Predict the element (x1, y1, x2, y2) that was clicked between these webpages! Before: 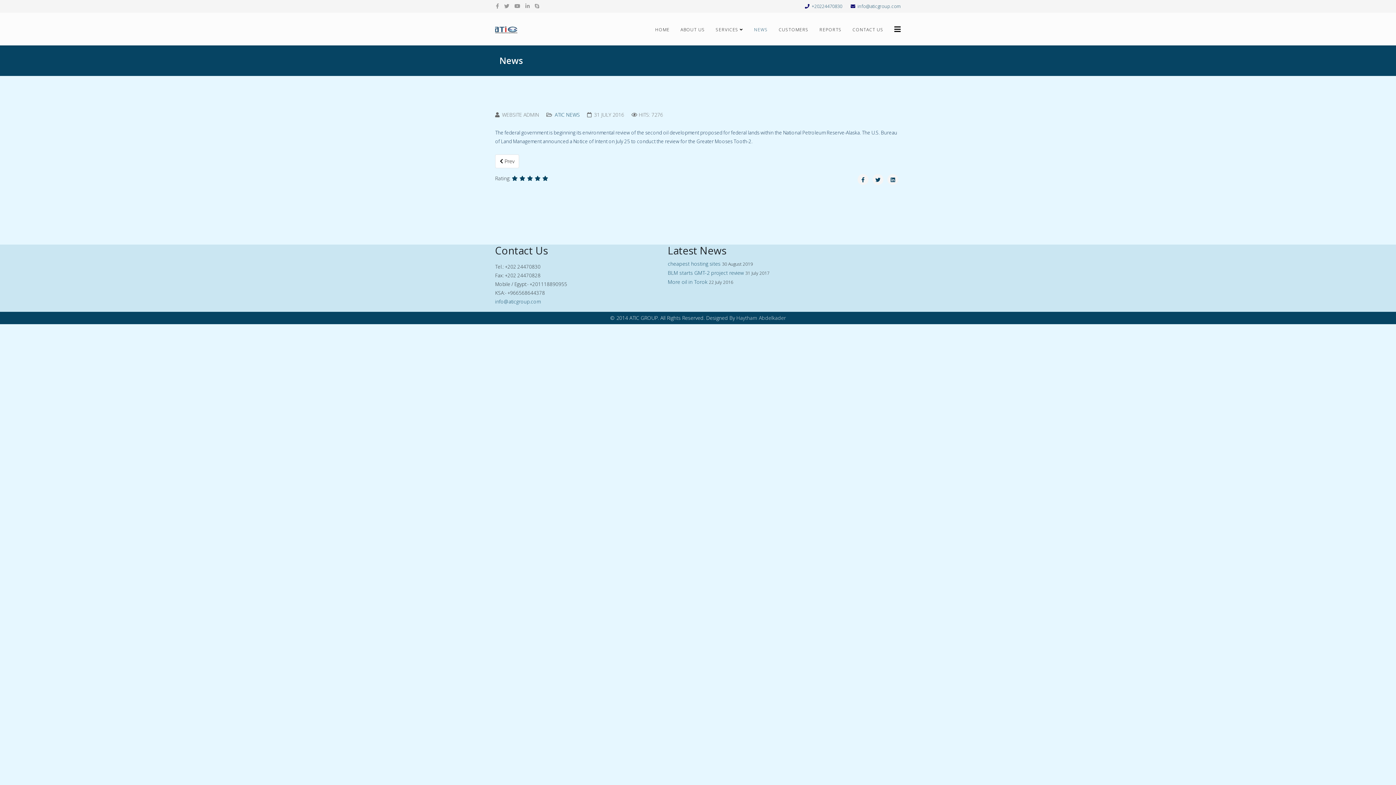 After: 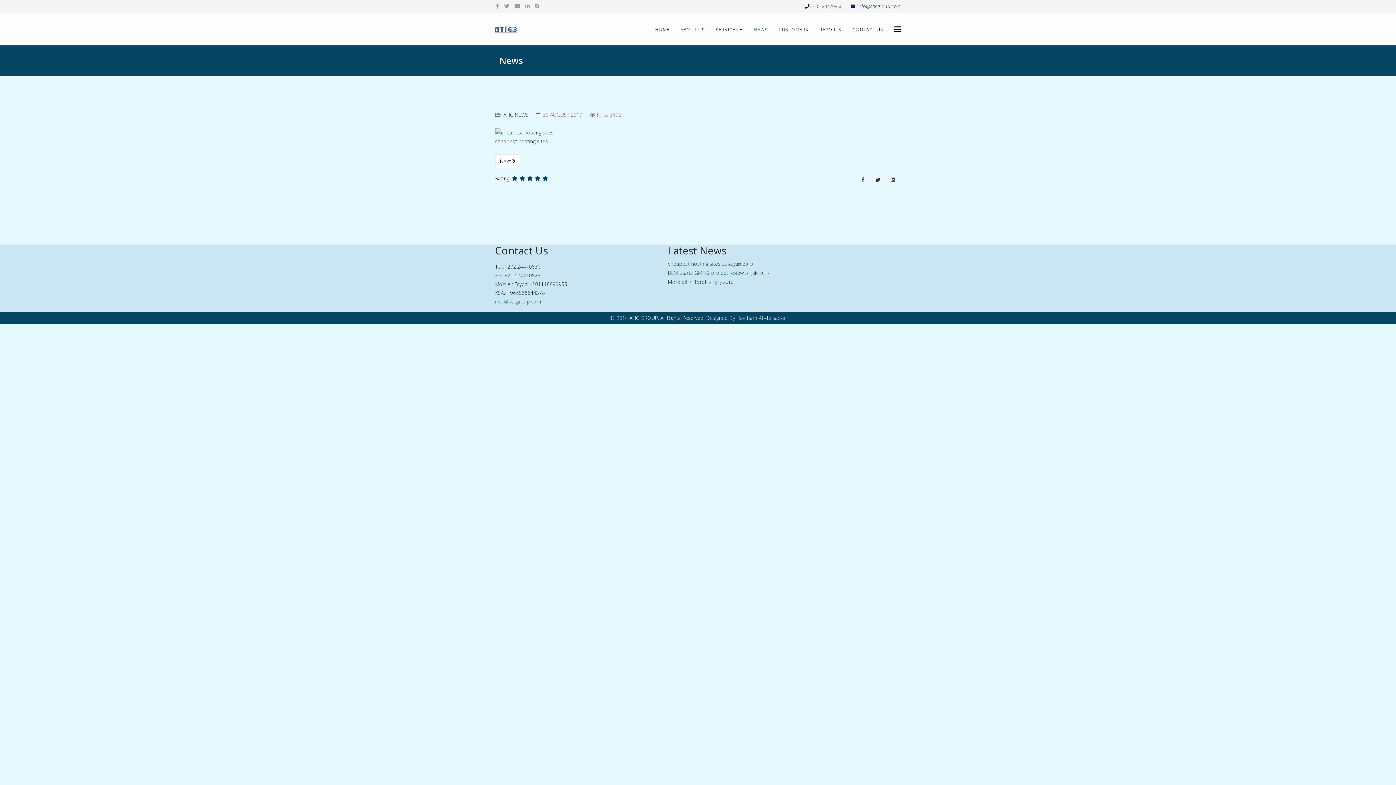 Action: label: Previous article: cheapest hosting sites
 Prev bbox: (495, 154, 519, 168)